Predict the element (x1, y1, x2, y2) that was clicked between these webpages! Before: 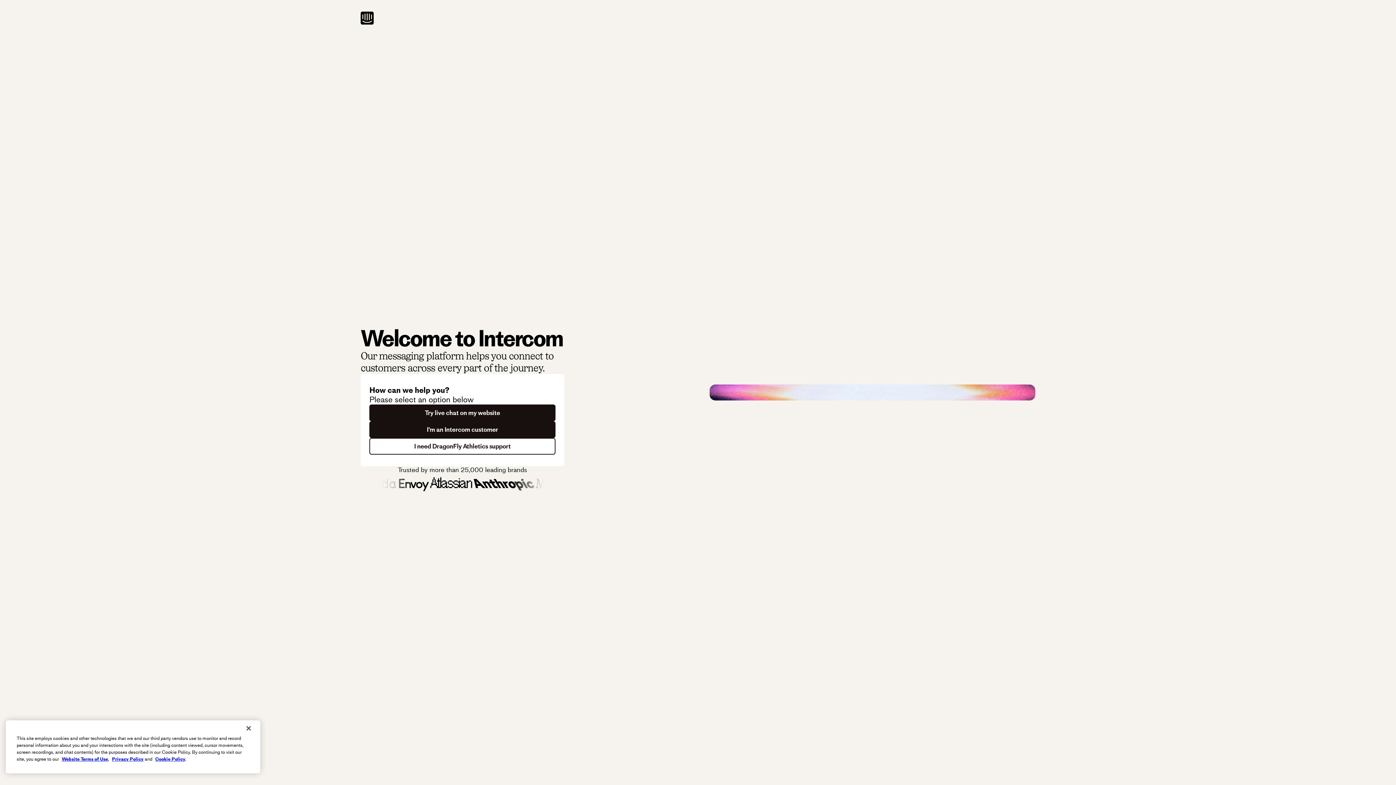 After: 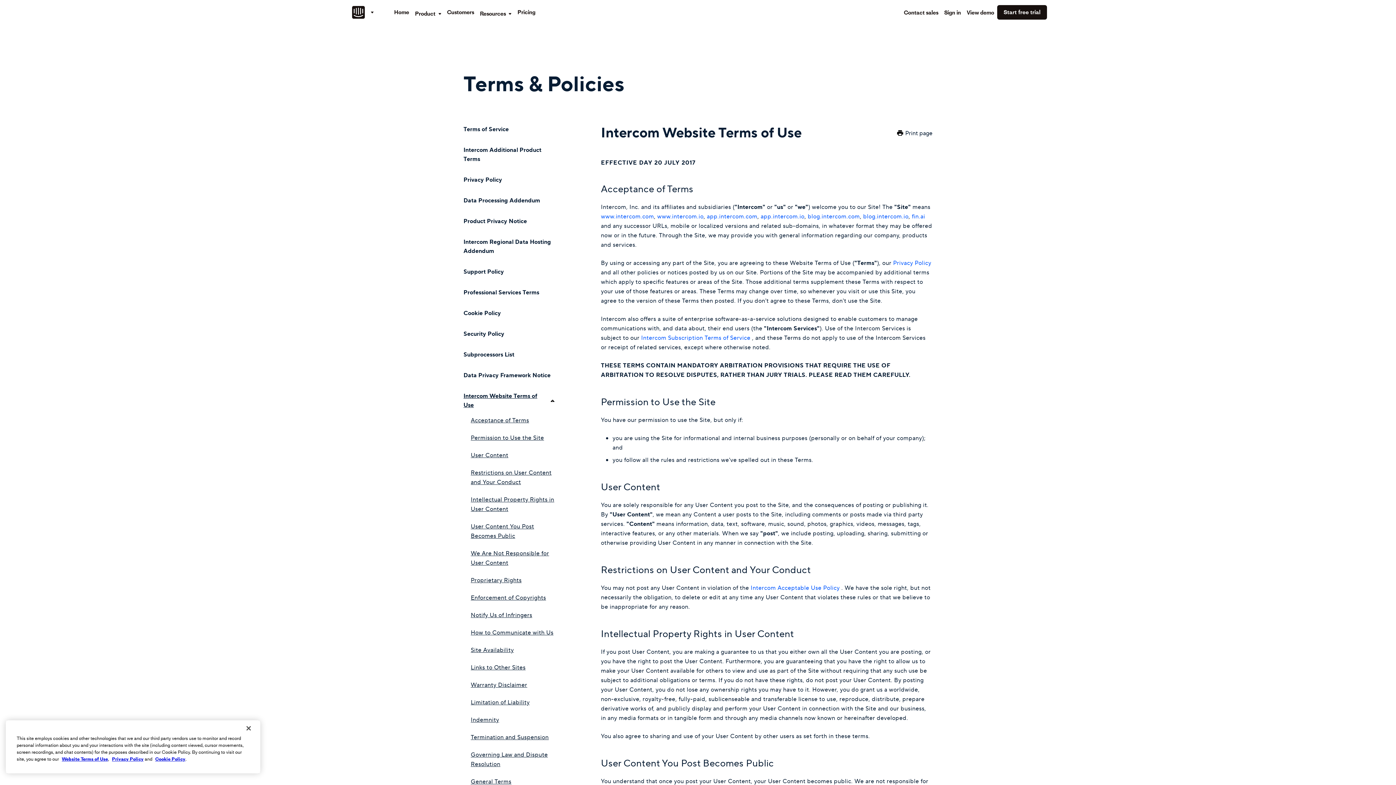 Action: bbox: (61, 756, 108, 762) label: Website Terms of Use